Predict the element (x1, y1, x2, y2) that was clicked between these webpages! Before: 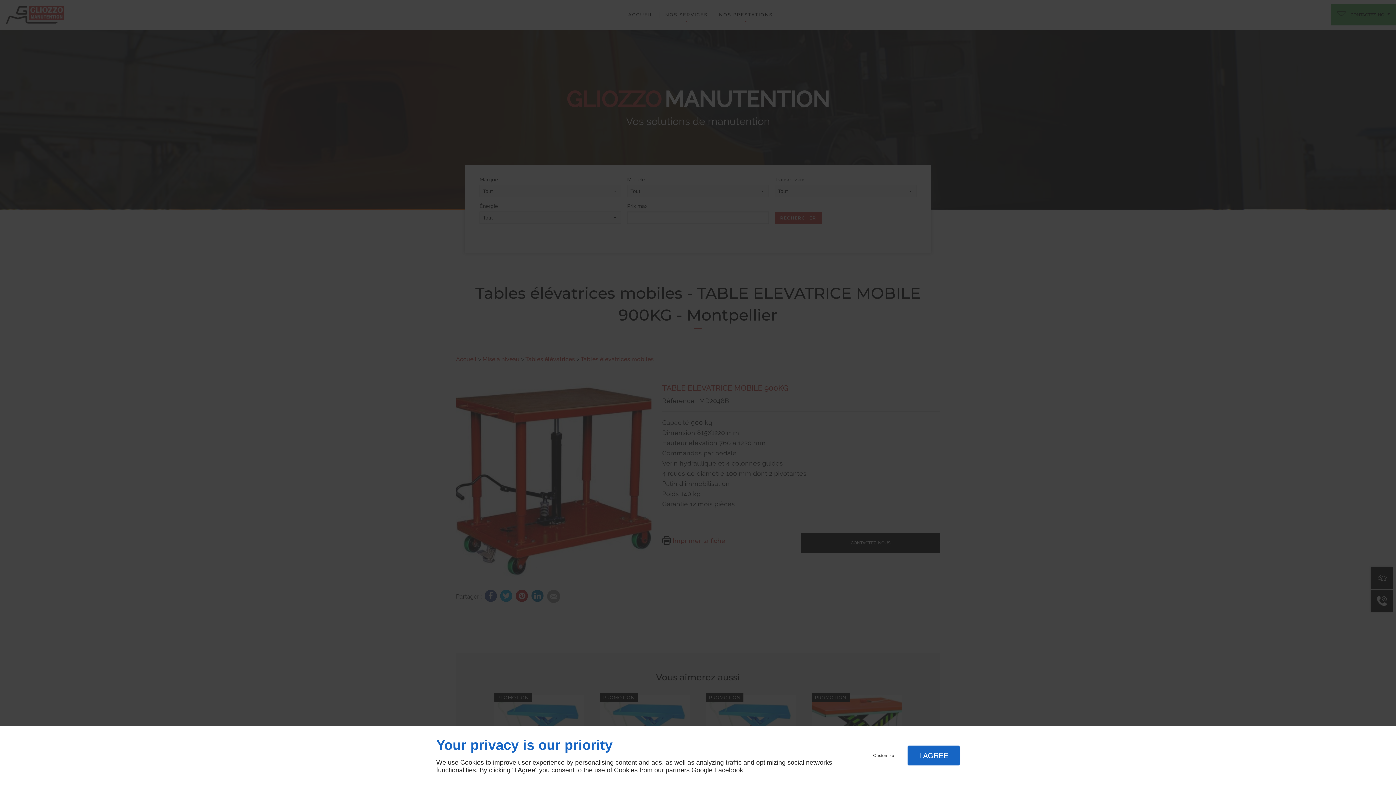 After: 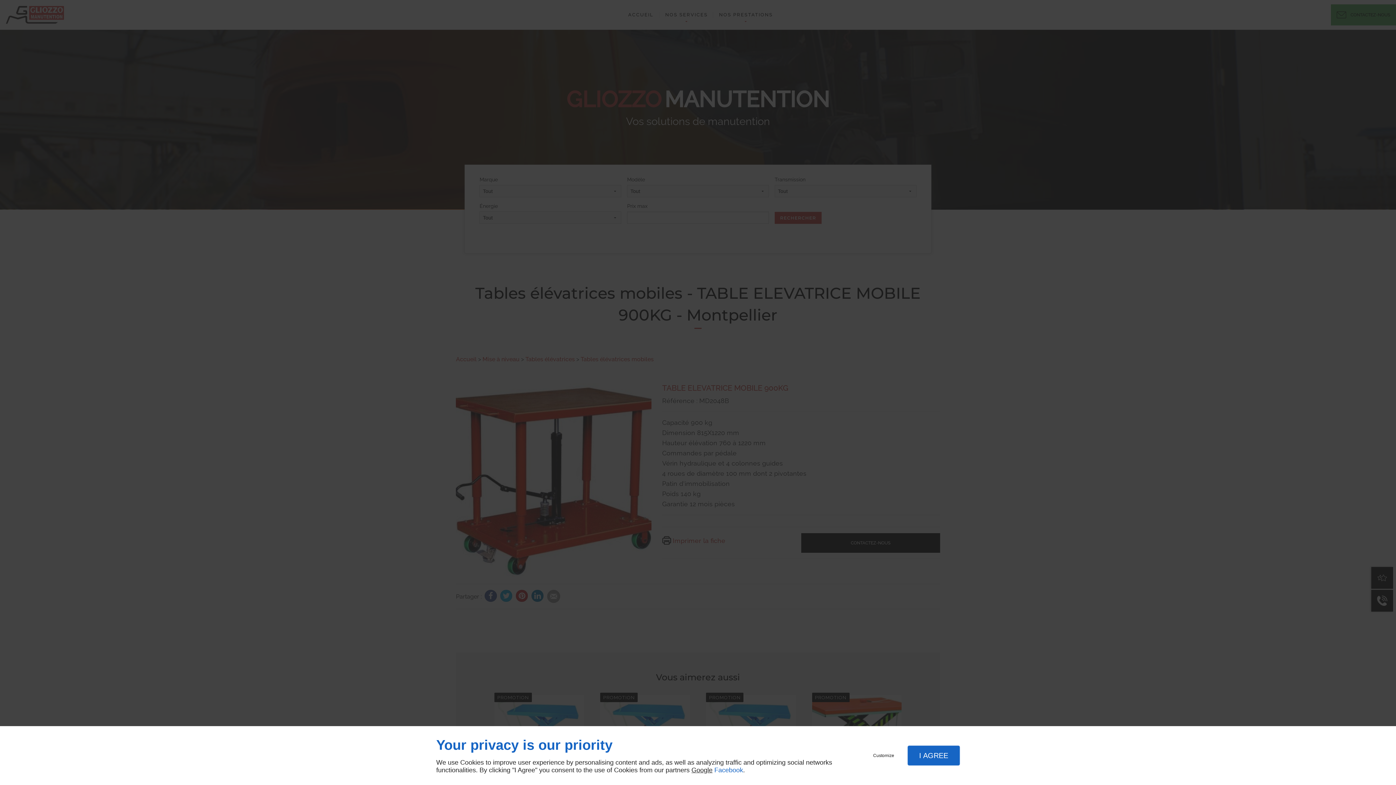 Action: label: Facebook bbox: (714, 766, 743, 774)